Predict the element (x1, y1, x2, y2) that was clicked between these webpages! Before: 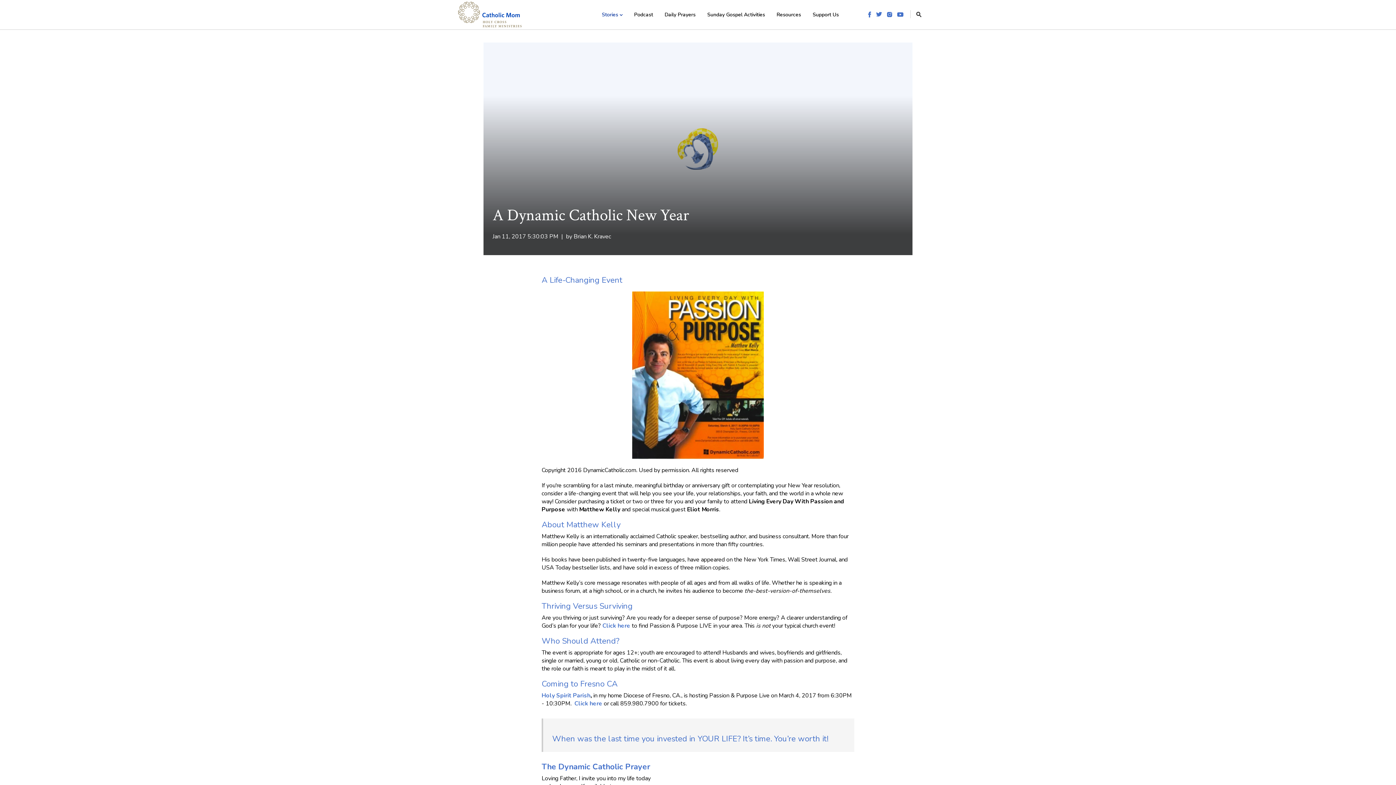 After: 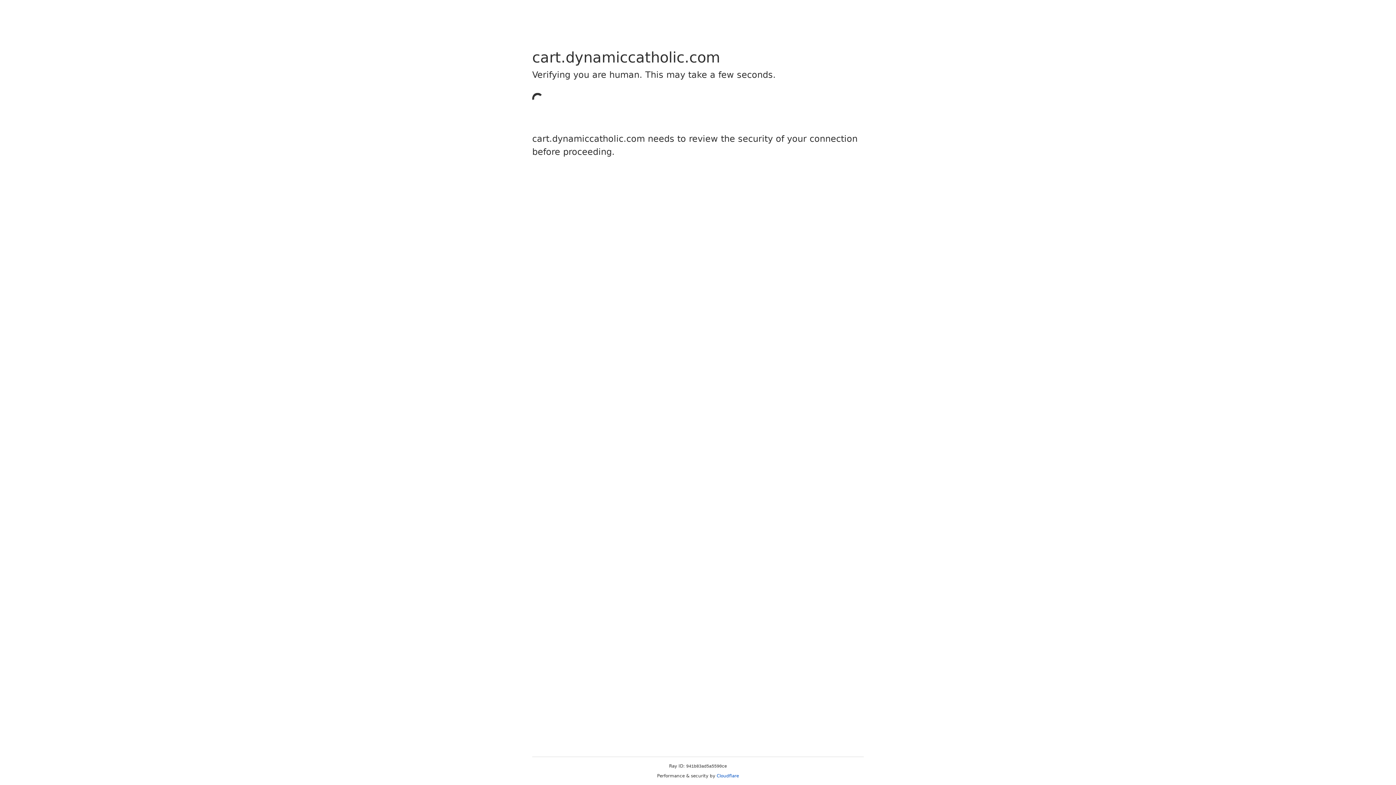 Action: bbox: (574, 700, 602, 708) label: Click here